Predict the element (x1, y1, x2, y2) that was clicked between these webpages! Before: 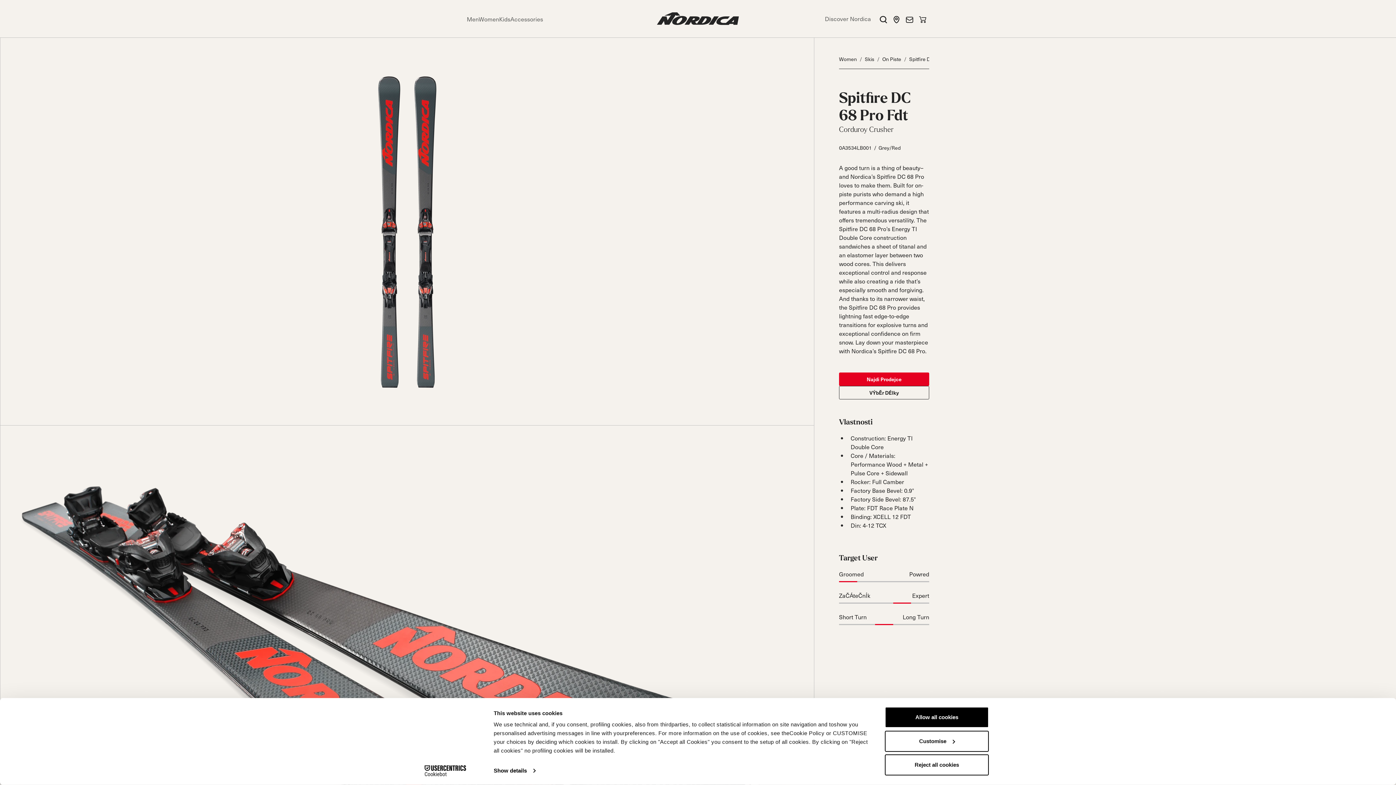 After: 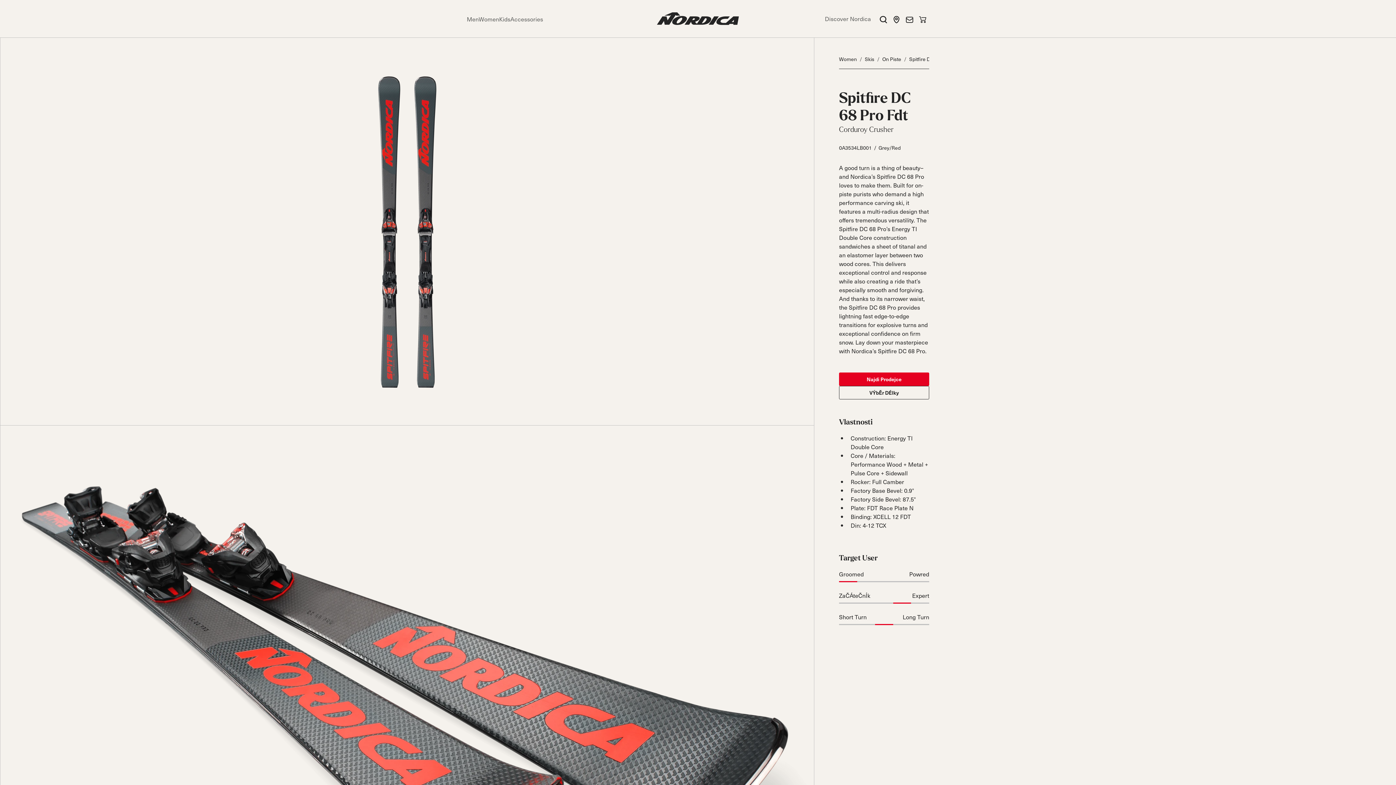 Action: label: Reject all cookies bbox: (885, 754, 989, 775)